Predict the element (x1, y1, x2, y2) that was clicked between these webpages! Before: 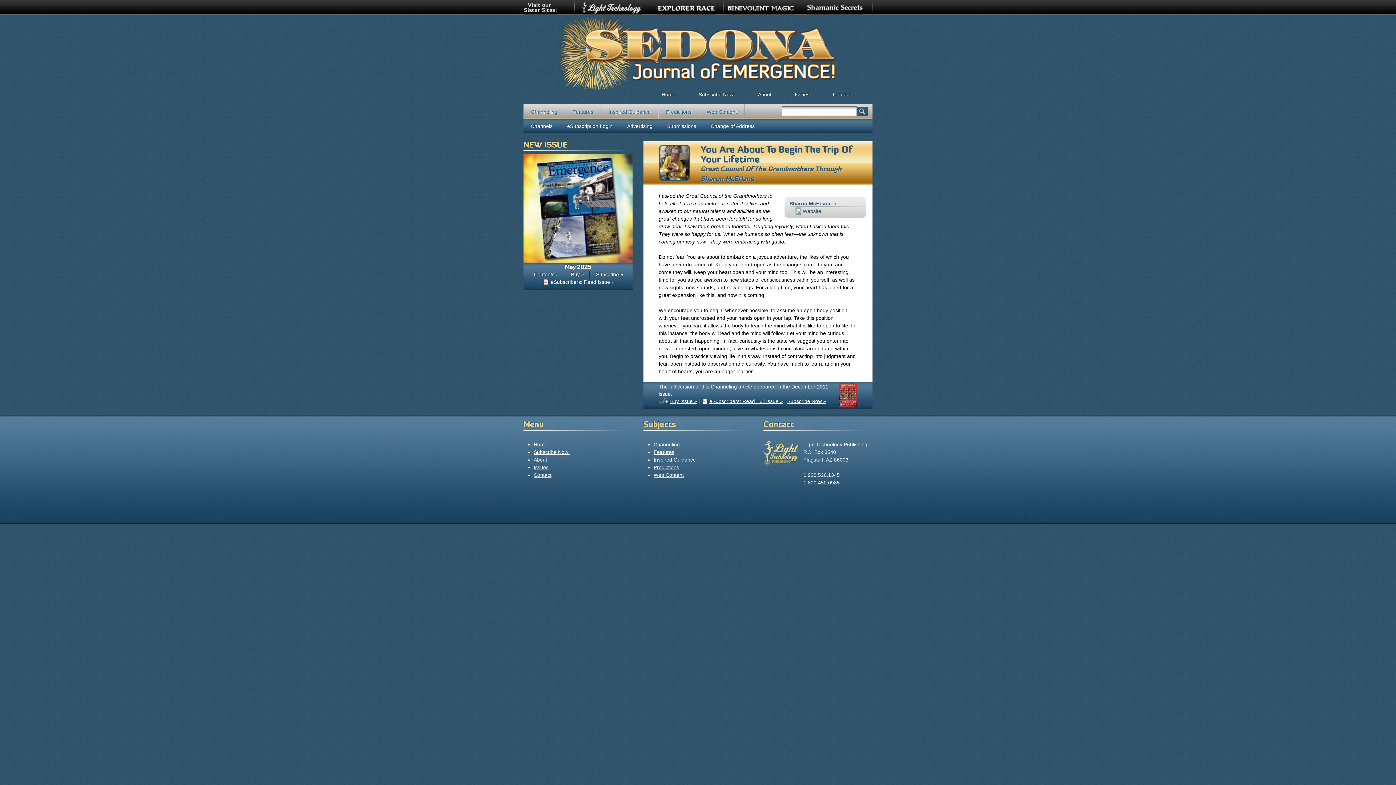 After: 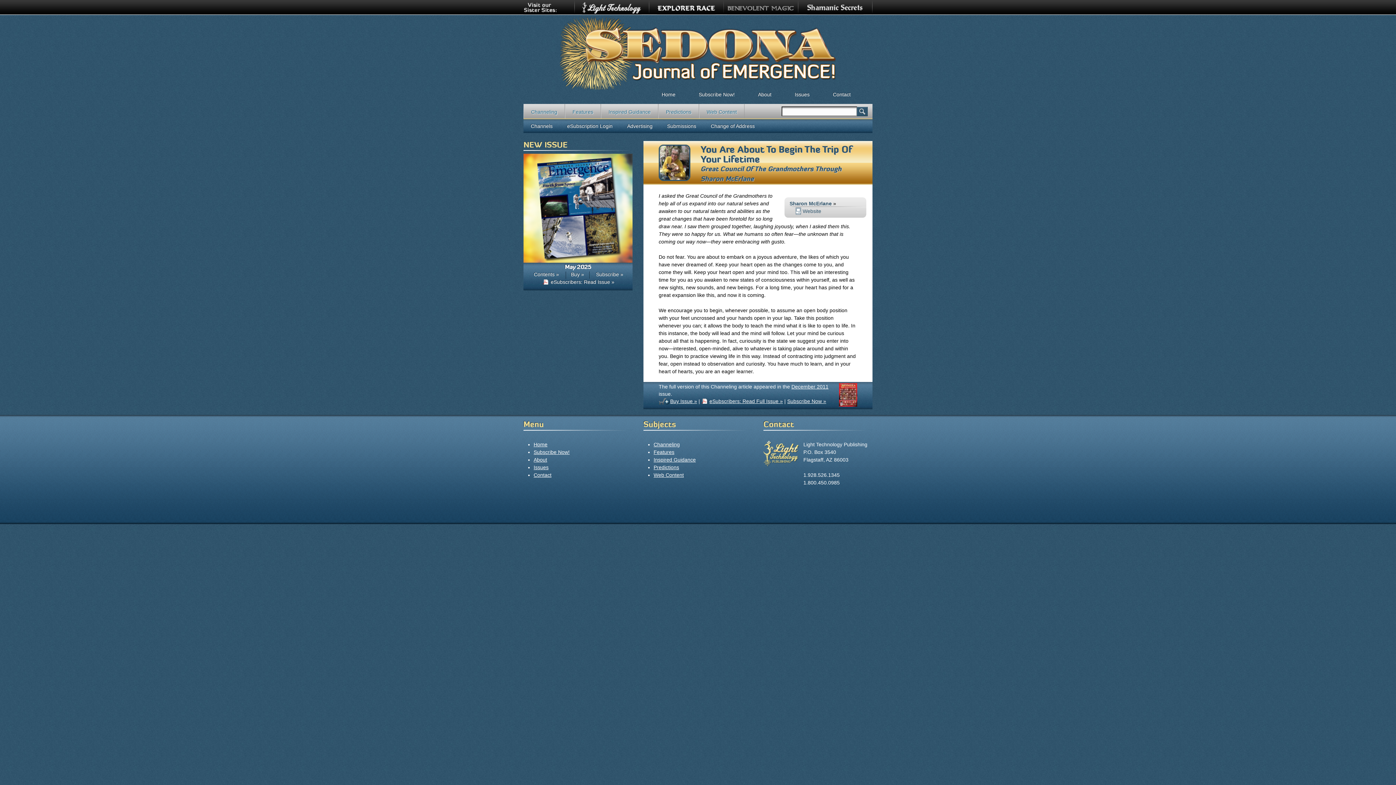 Action: bbox: (723, 0, 798, 16)